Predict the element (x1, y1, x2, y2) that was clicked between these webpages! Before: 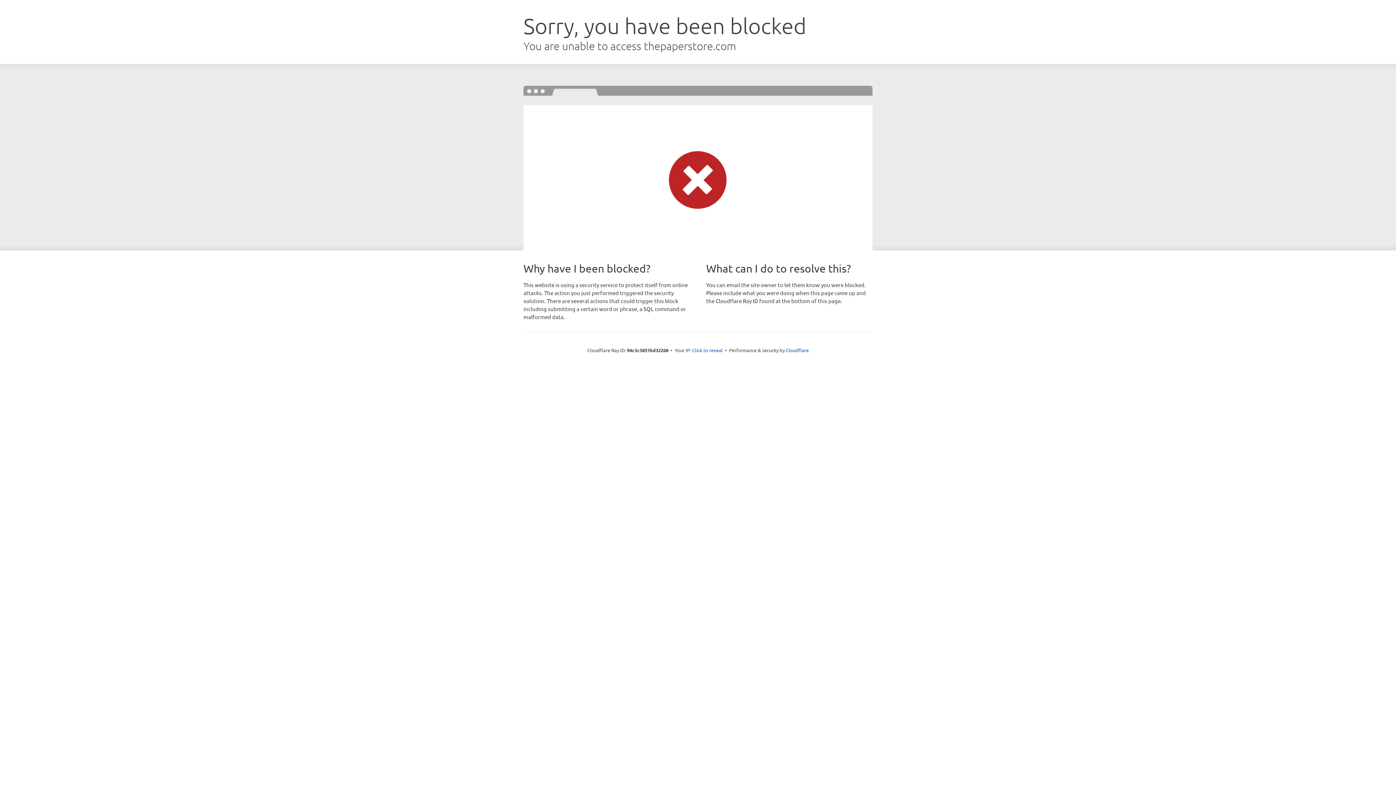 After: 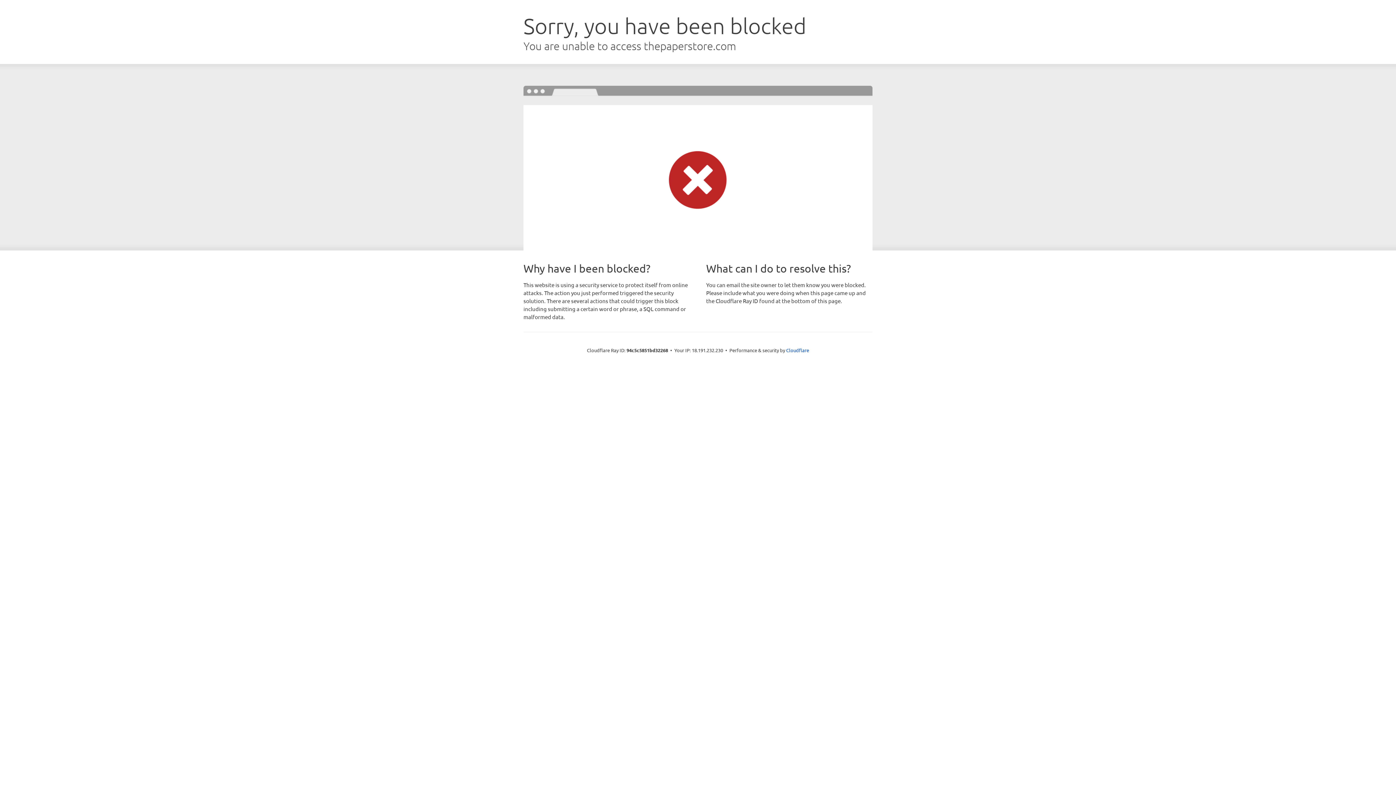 Action: label: Click to reveal bbox: (692, 346, 722, 353)